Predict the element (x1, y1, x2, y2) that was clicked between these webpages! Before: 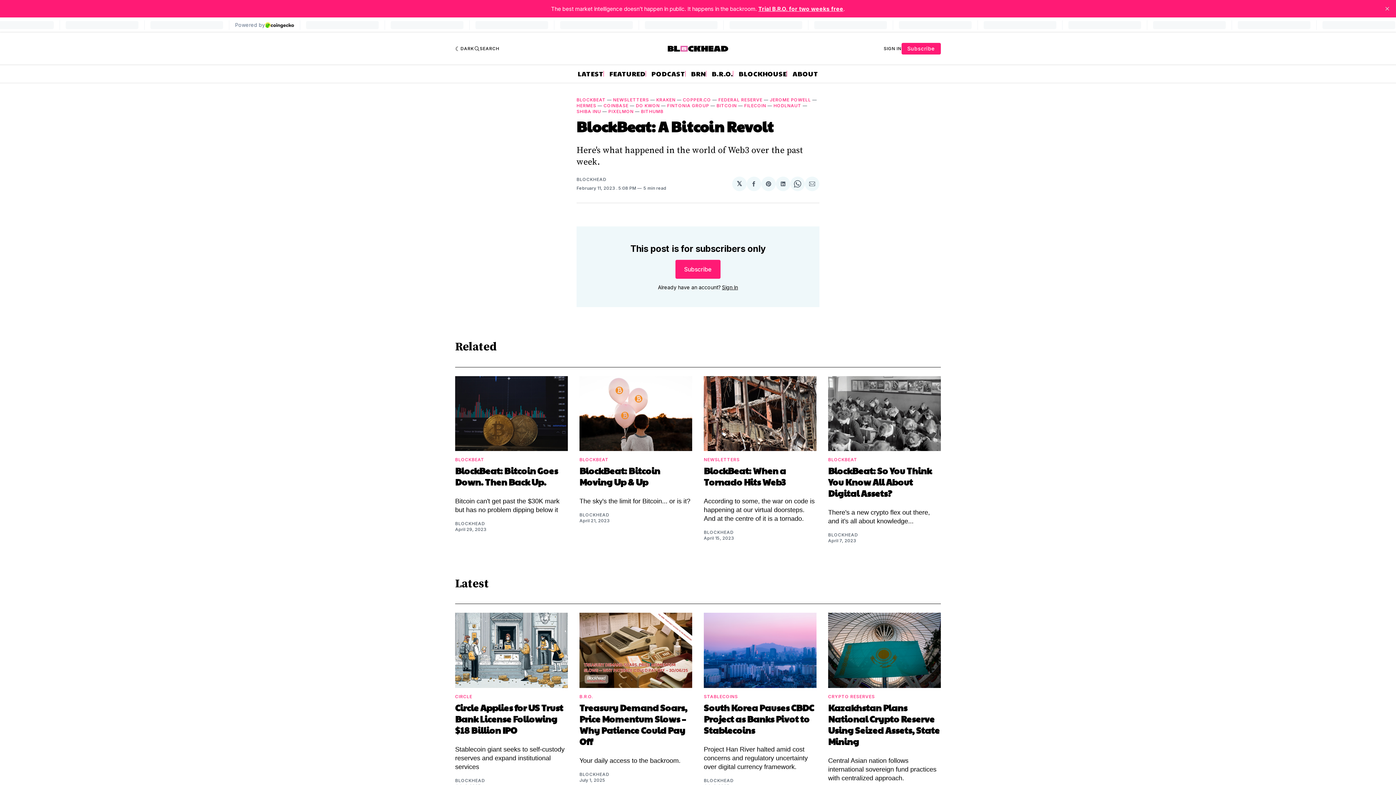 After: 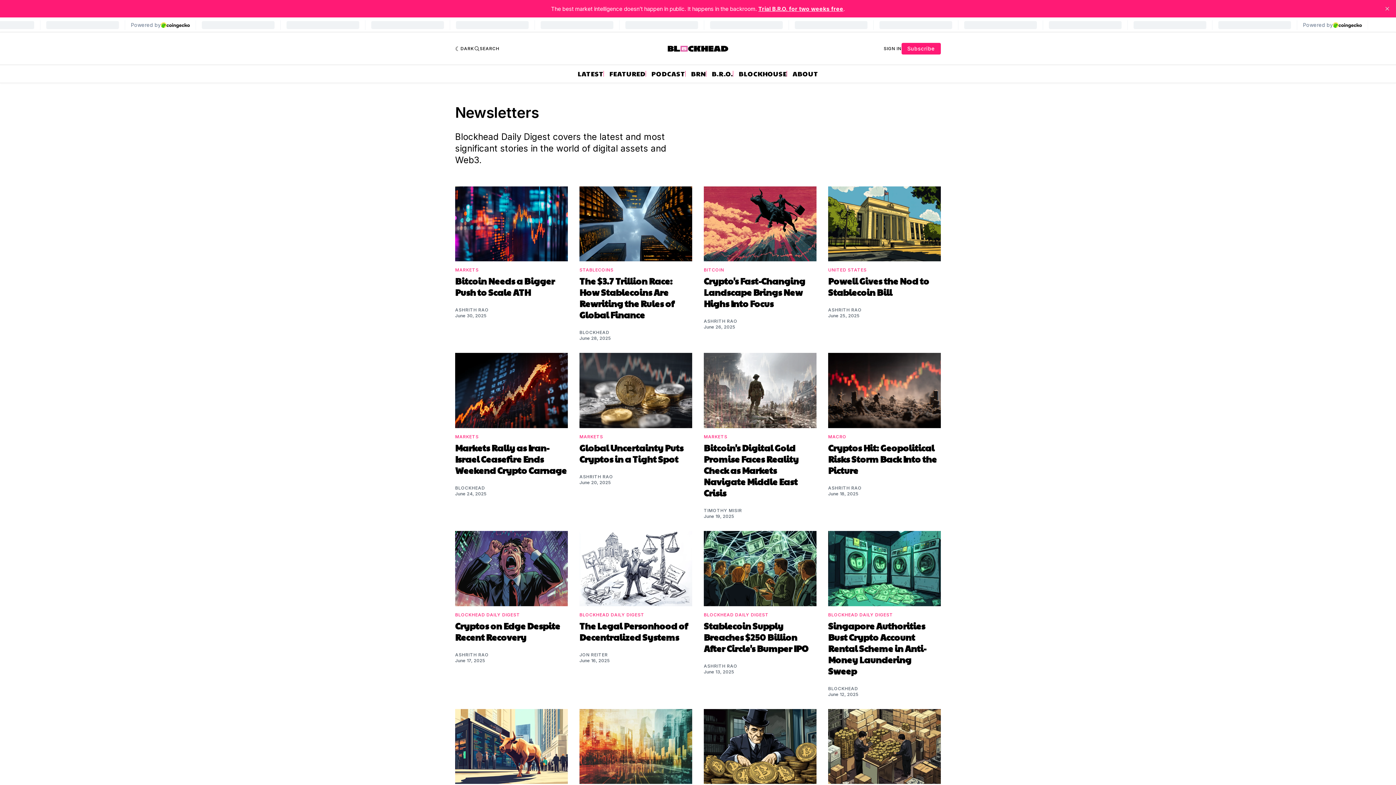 Action: label: NEWSLETTERS bbox: (704, 457, 739, 462)